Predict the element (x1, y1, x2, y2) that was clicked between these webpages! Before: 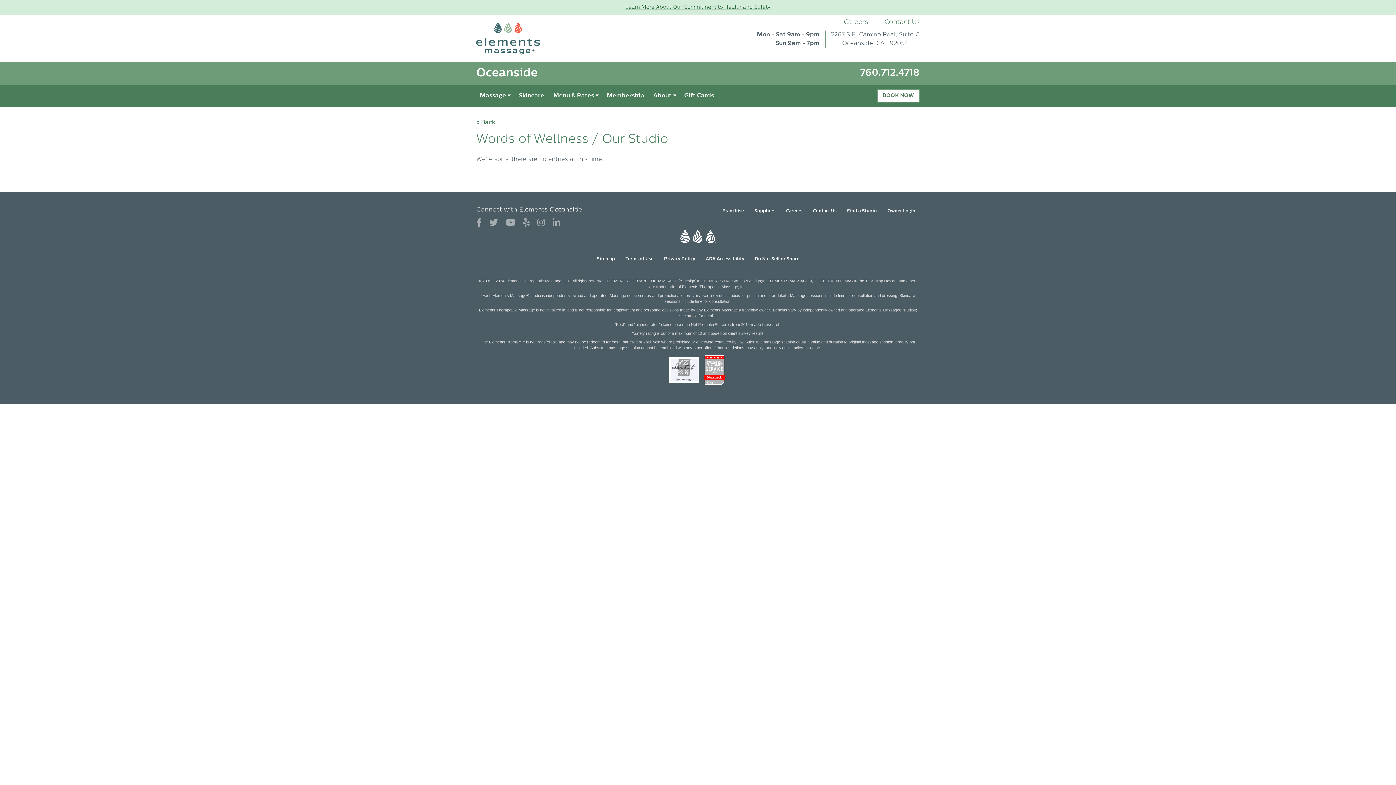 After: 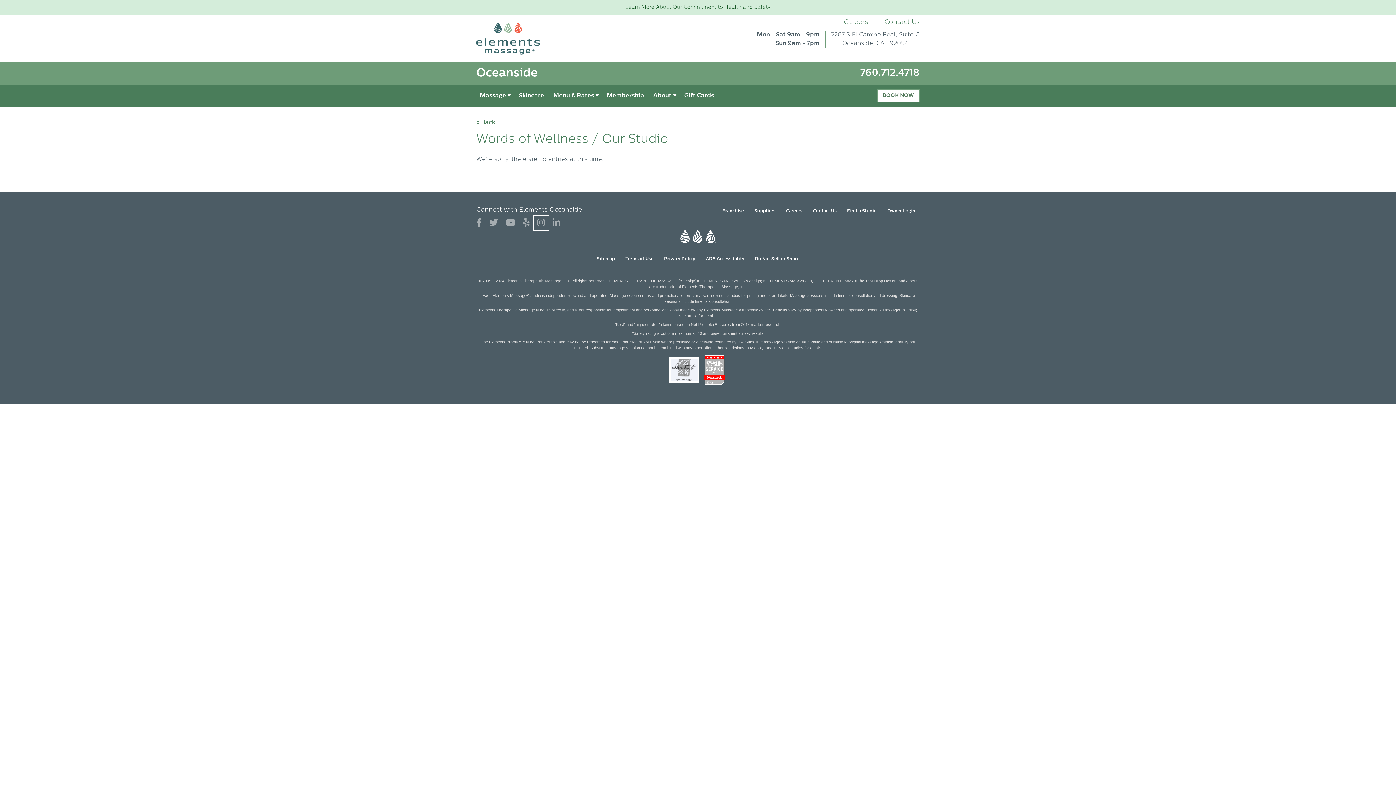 Action: bbox: (534, 216, 548, 229) label: View Our Instagram Profile